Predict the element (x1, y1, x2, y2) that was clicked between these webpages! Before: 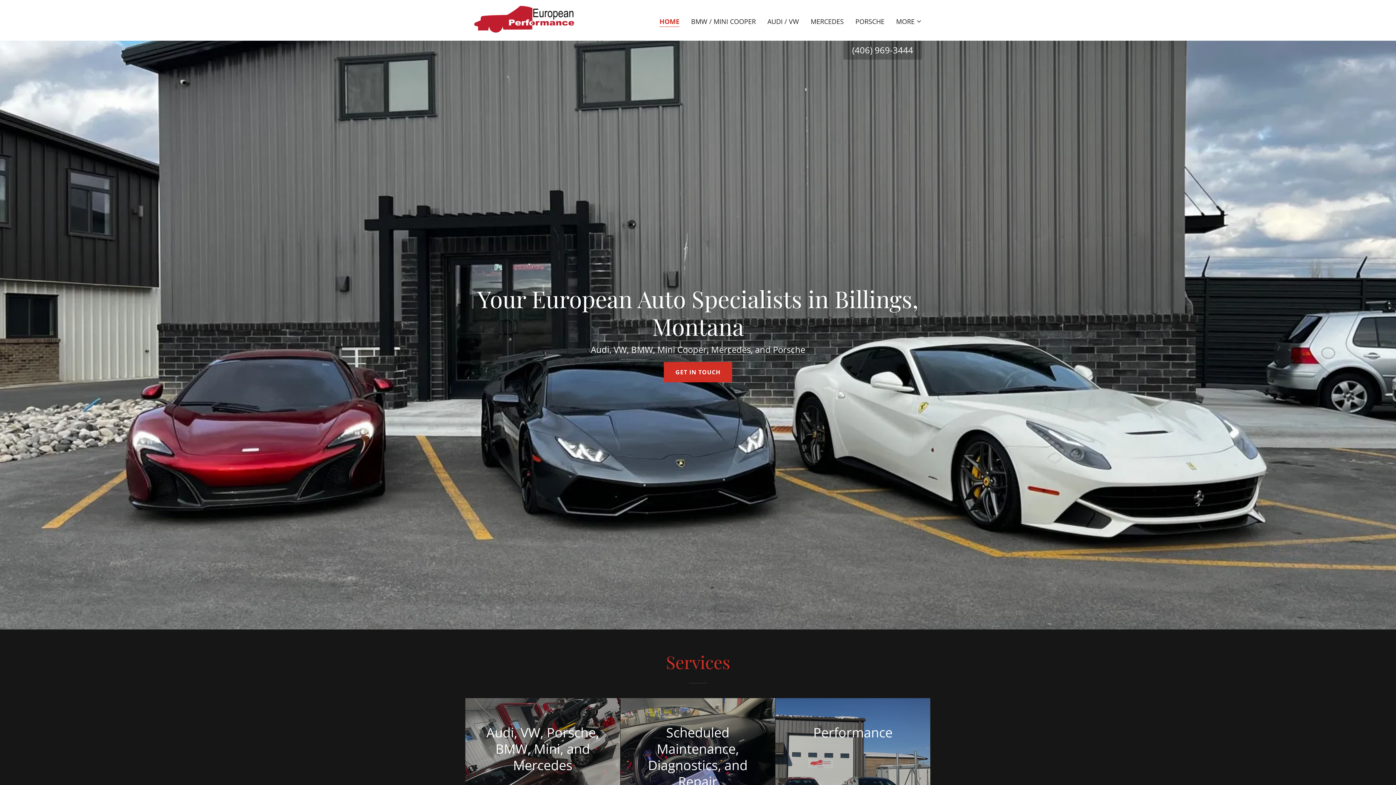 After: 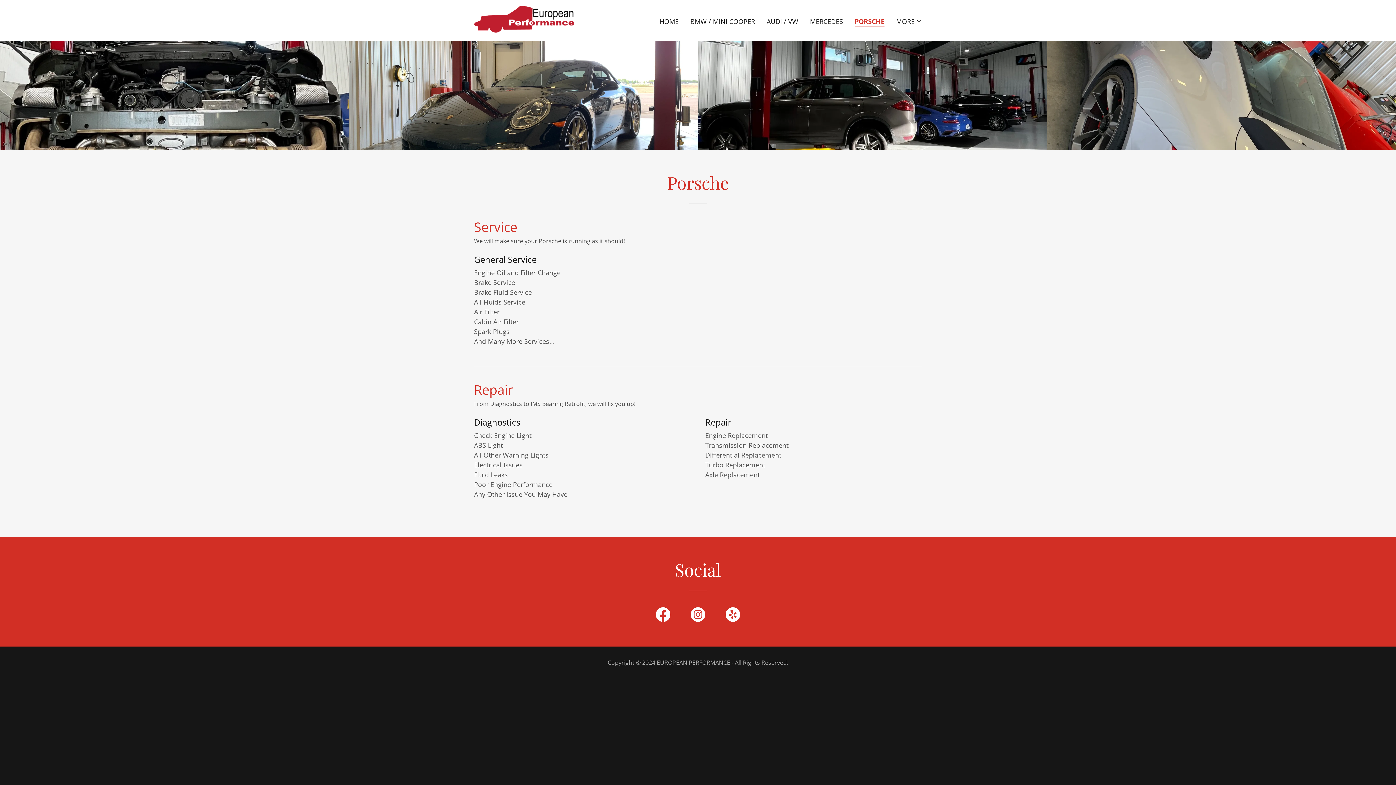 Action: bbox: (853, 14, 886, 27) label: PORSCHE